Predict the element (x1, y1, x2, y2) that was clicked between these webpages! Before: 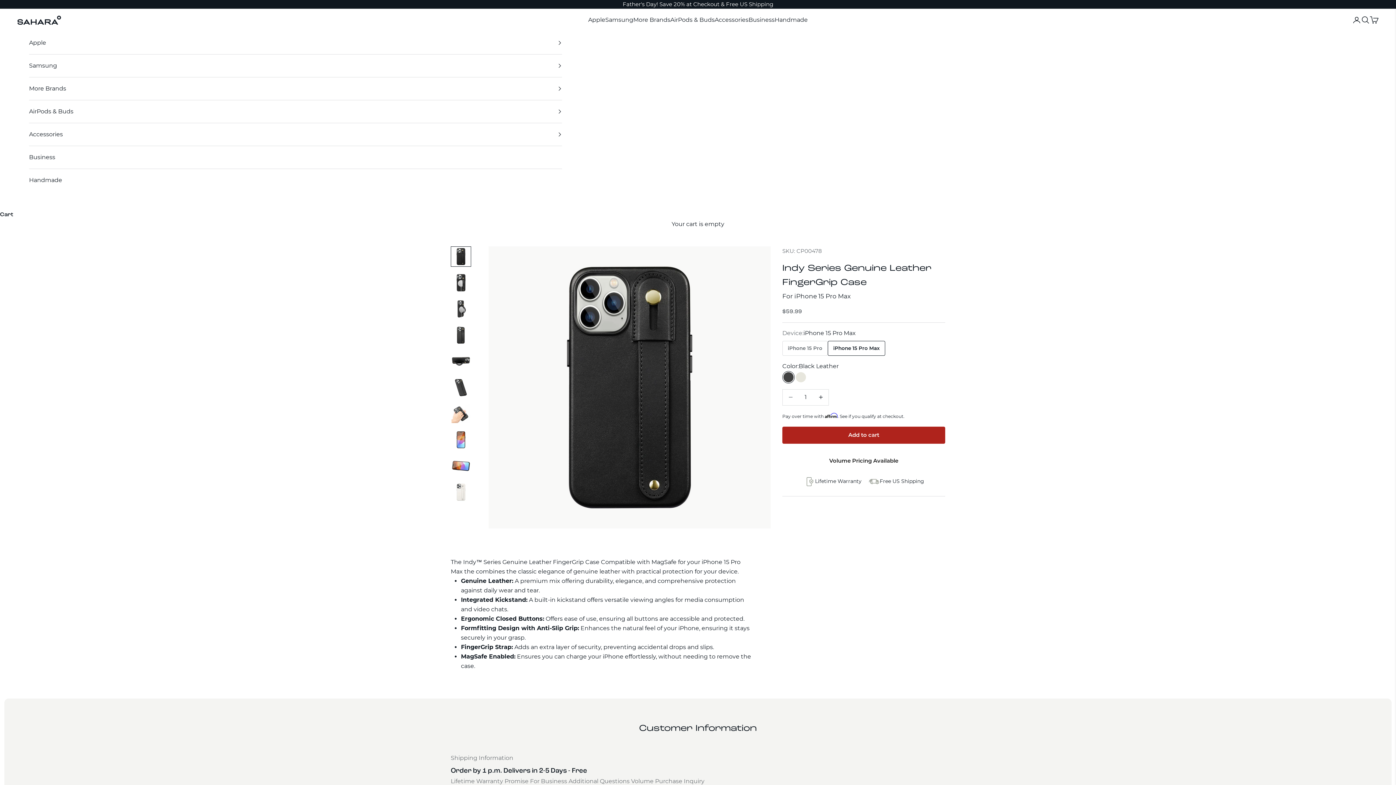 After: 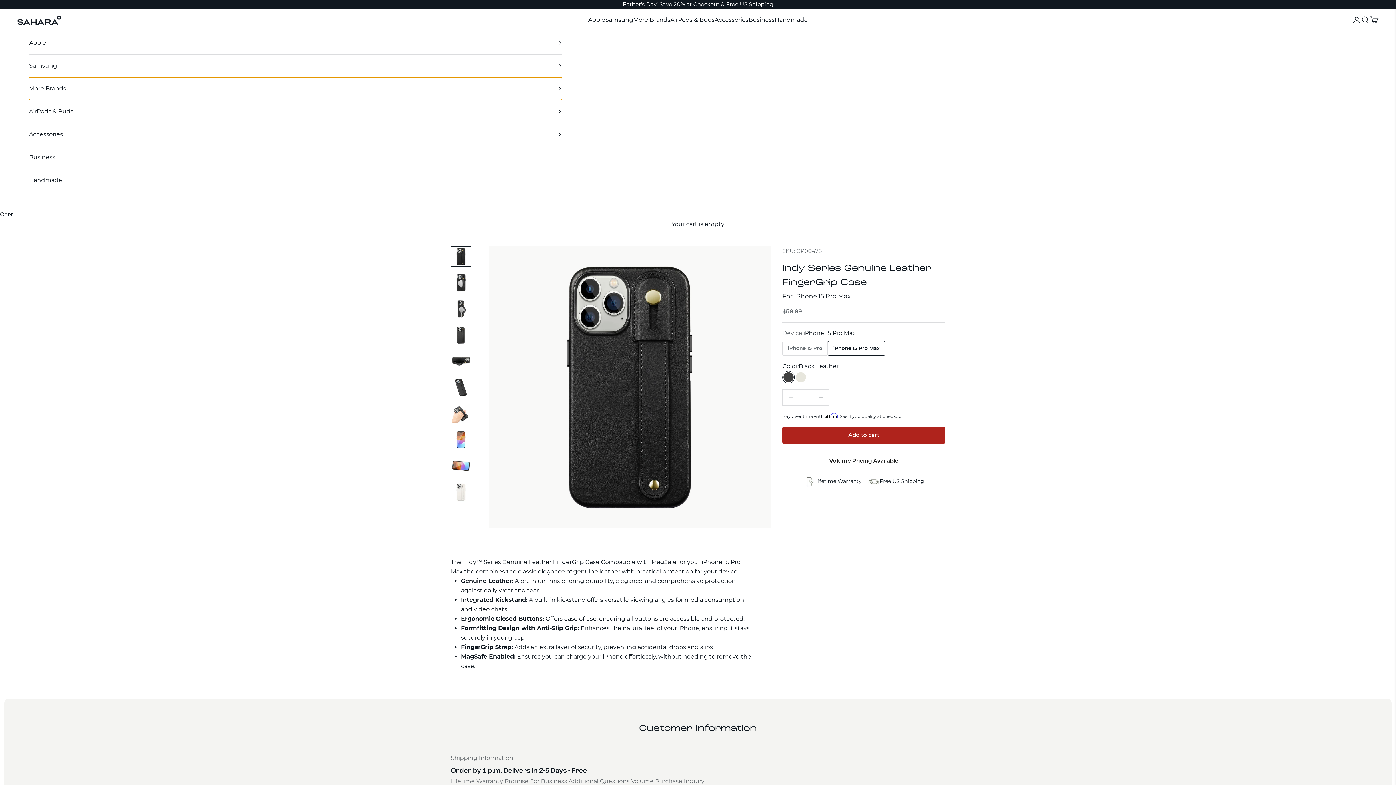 Action: label: More Brands bbox: (29, 77, 562, 99)